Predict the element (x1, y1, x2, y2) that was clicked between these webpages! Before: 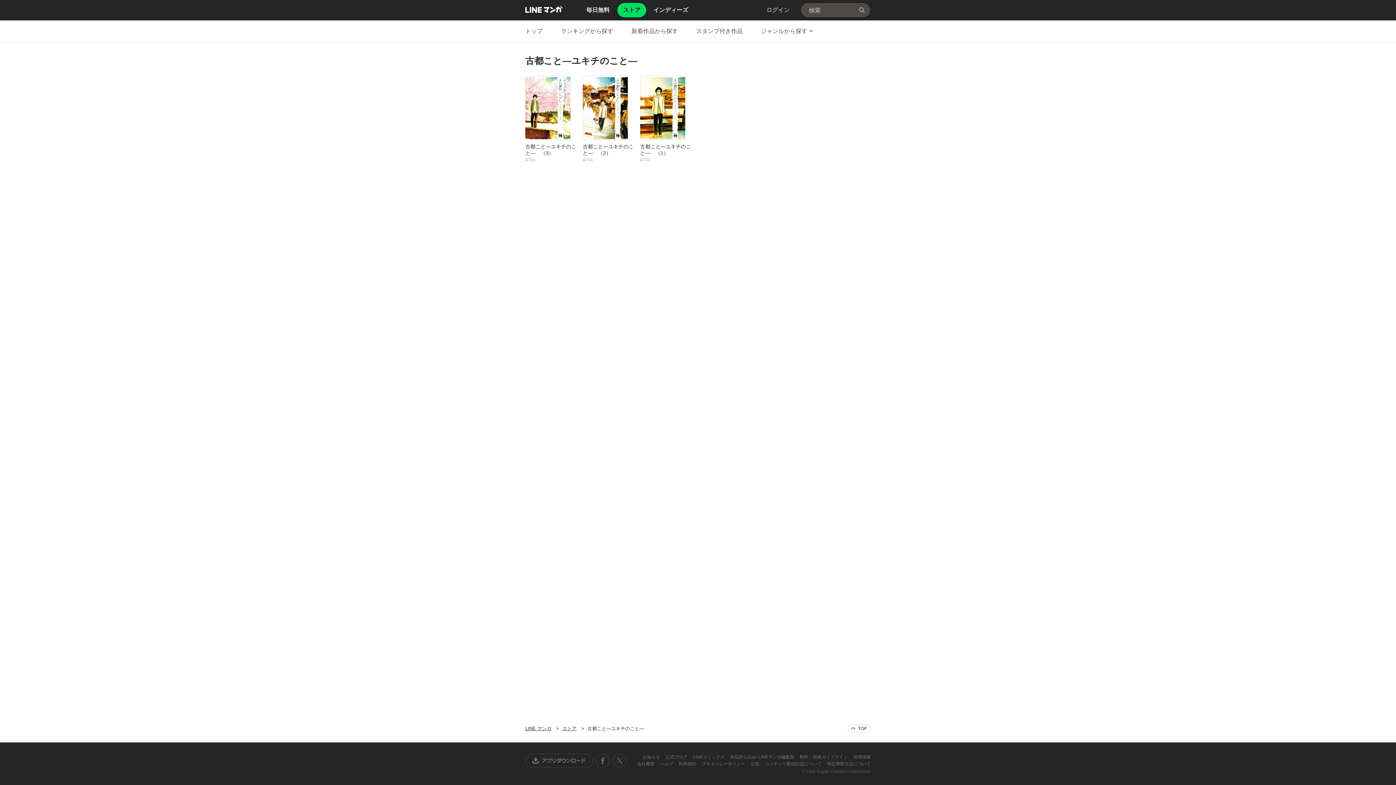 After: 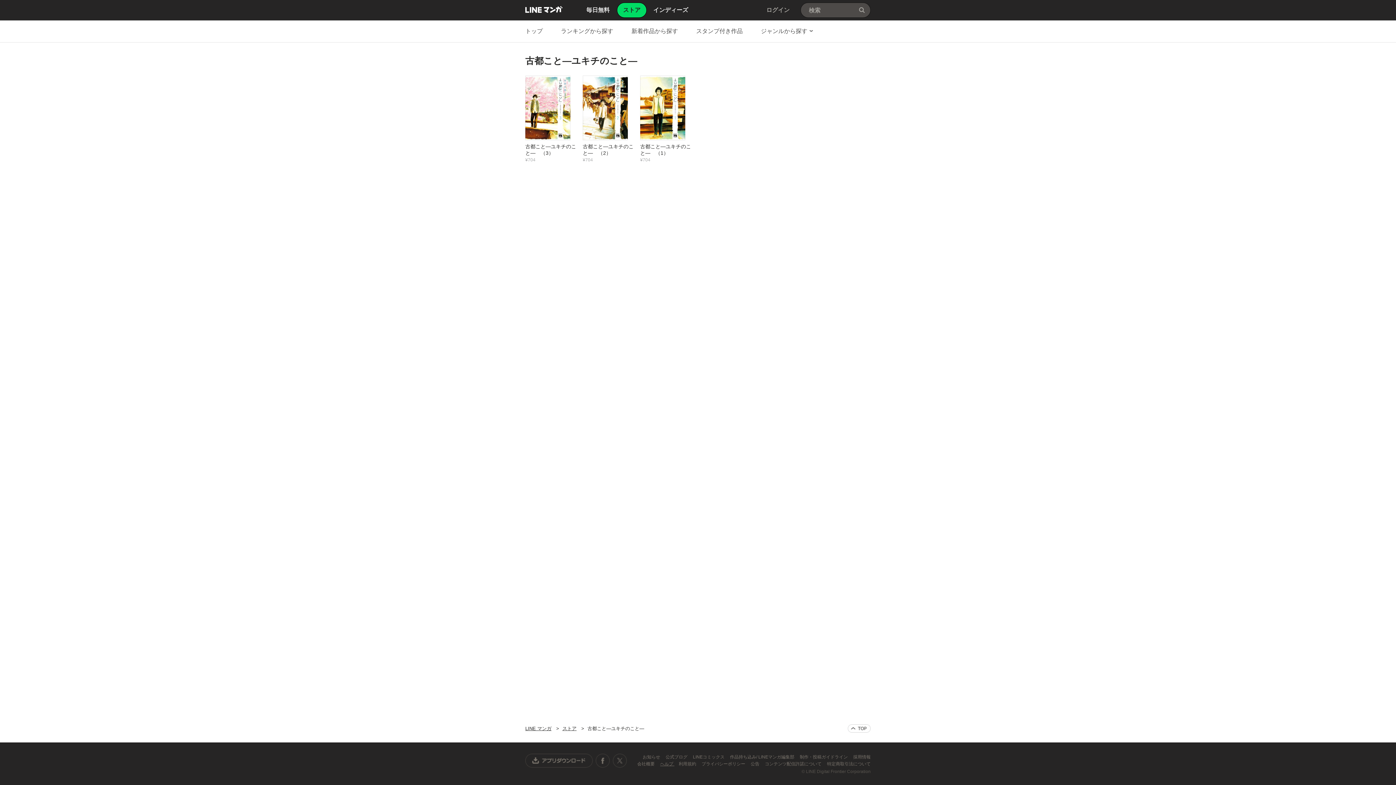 Action: bbox: (660, 761, 674, 766) label: ヘルプ 